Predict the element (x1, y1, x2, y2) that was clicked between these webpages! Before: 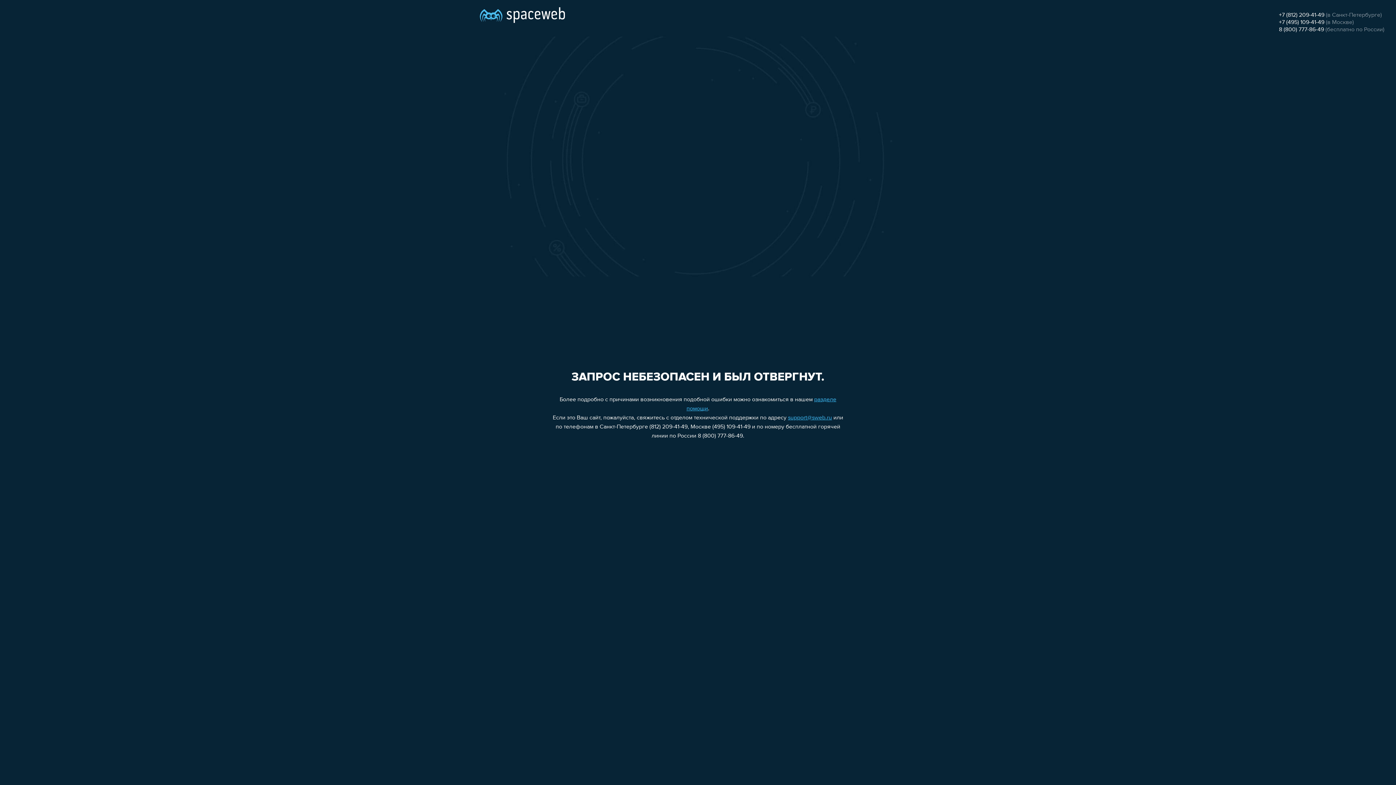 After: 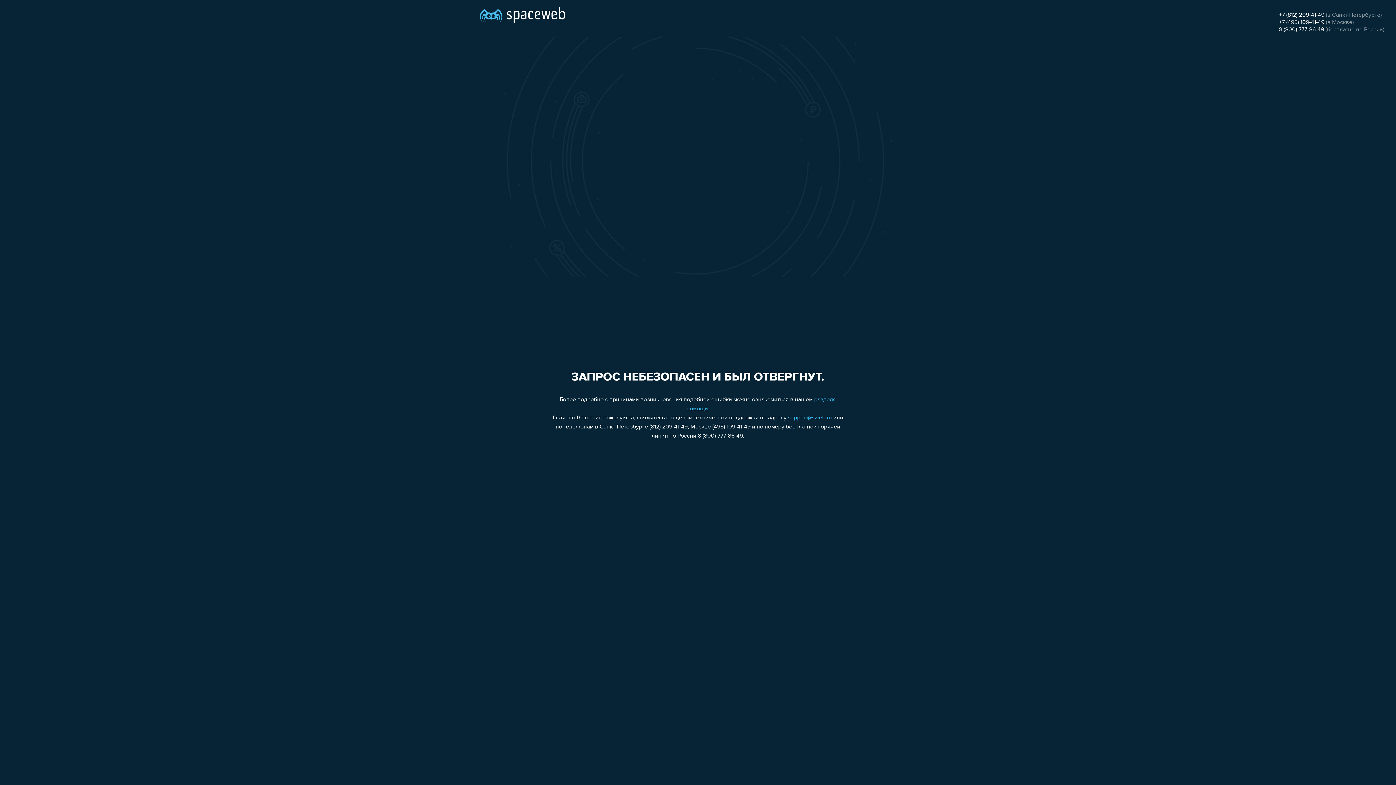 Action: label: 8 (800) 777-86-49 bbox: (1279, 26, 1324, 32)